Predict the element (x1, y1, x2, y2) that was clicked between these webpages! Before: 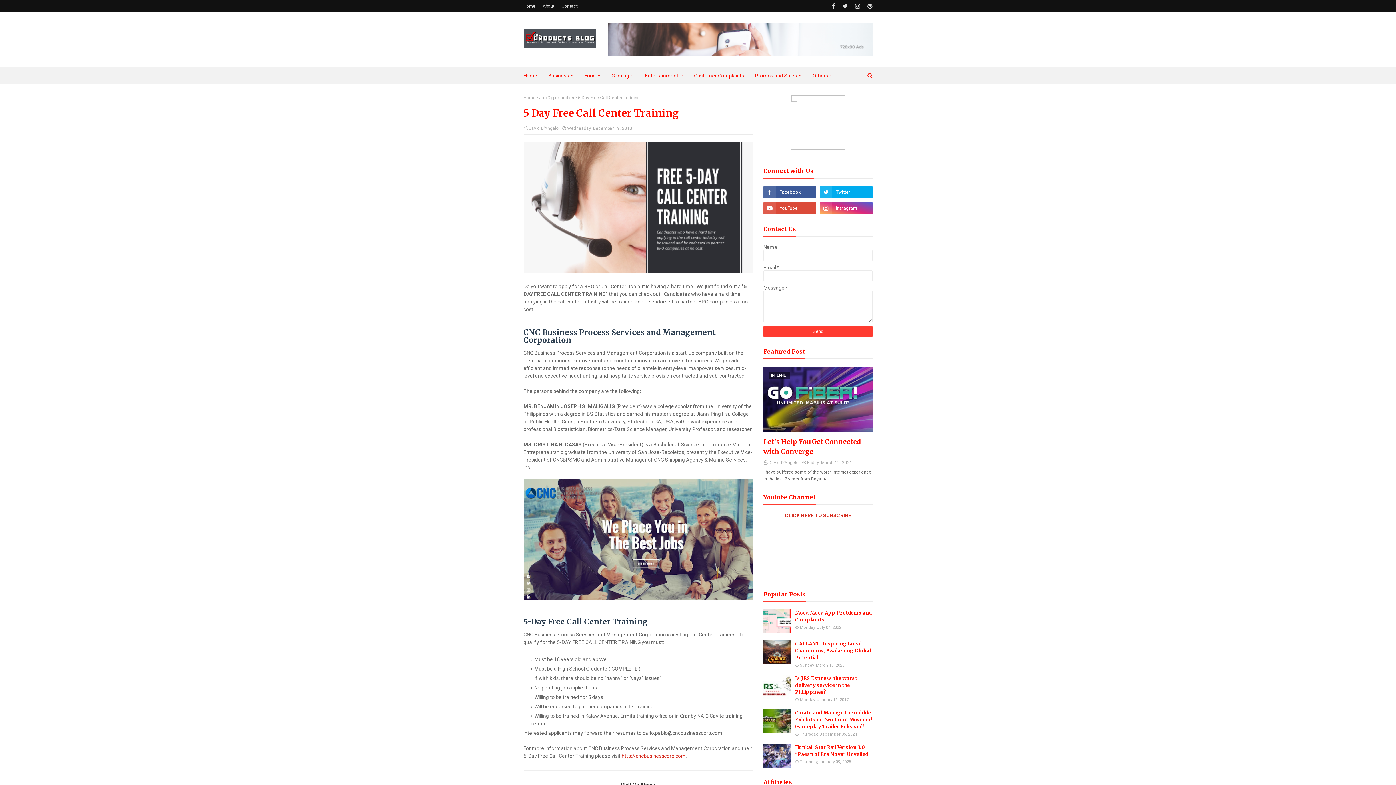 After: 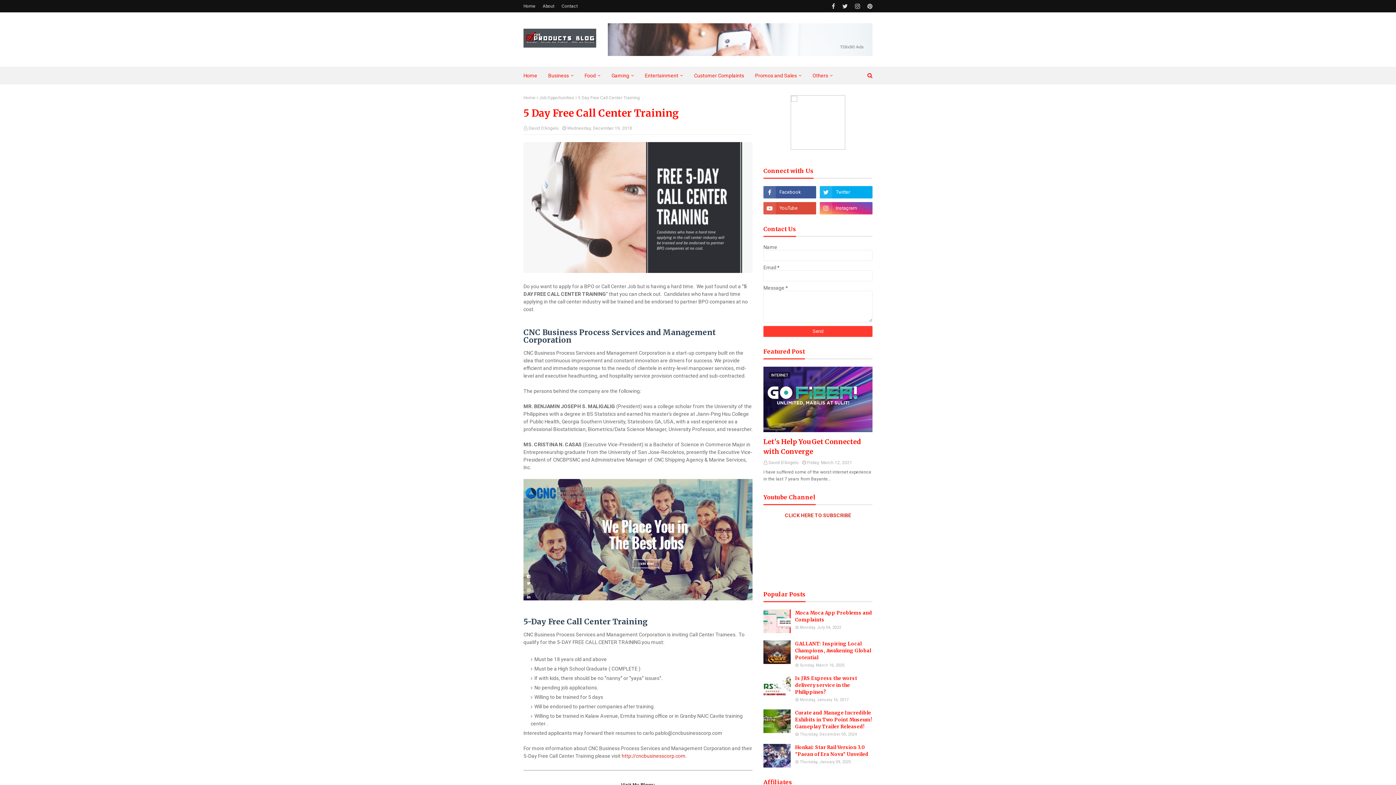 Action: label: http://cncbusinesscorp.com bbox: (621, 753, 685, 759)